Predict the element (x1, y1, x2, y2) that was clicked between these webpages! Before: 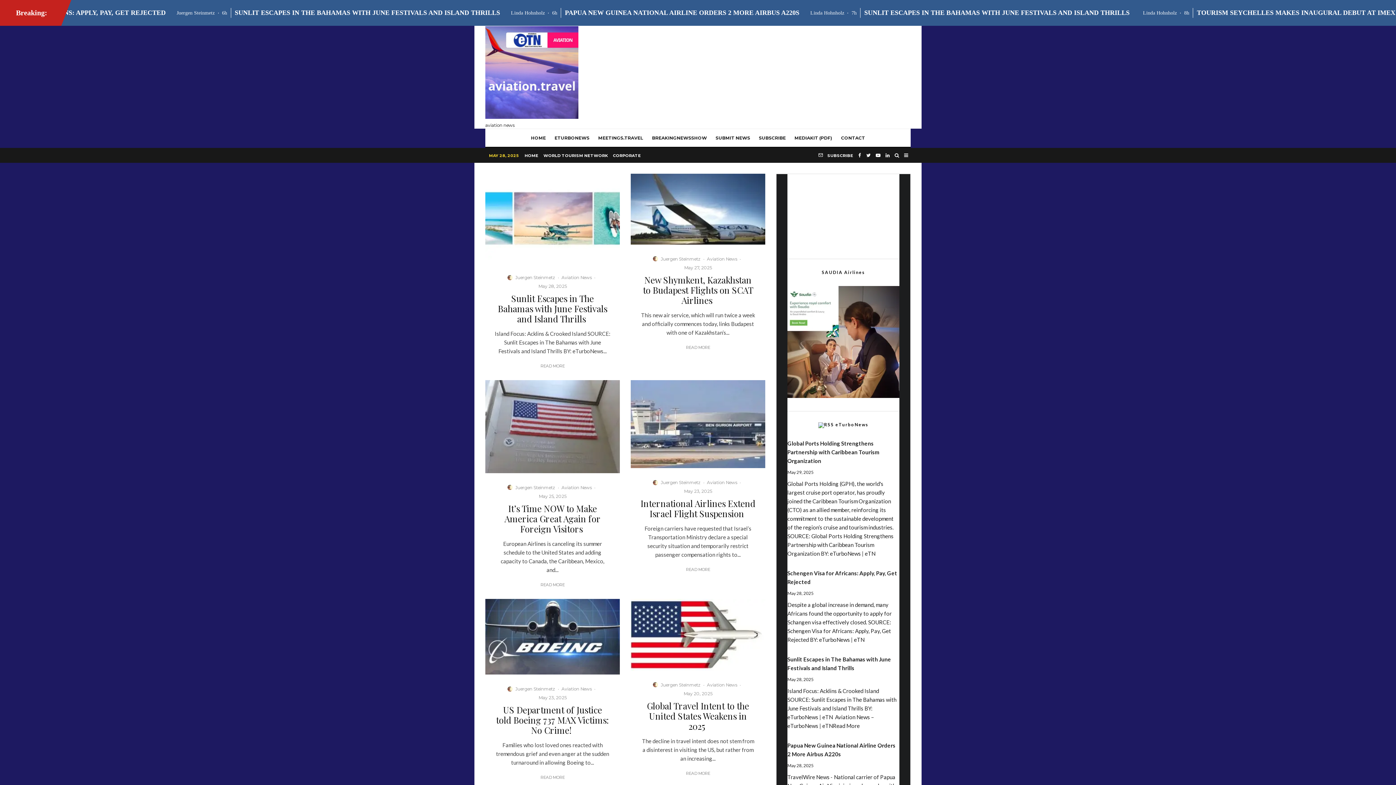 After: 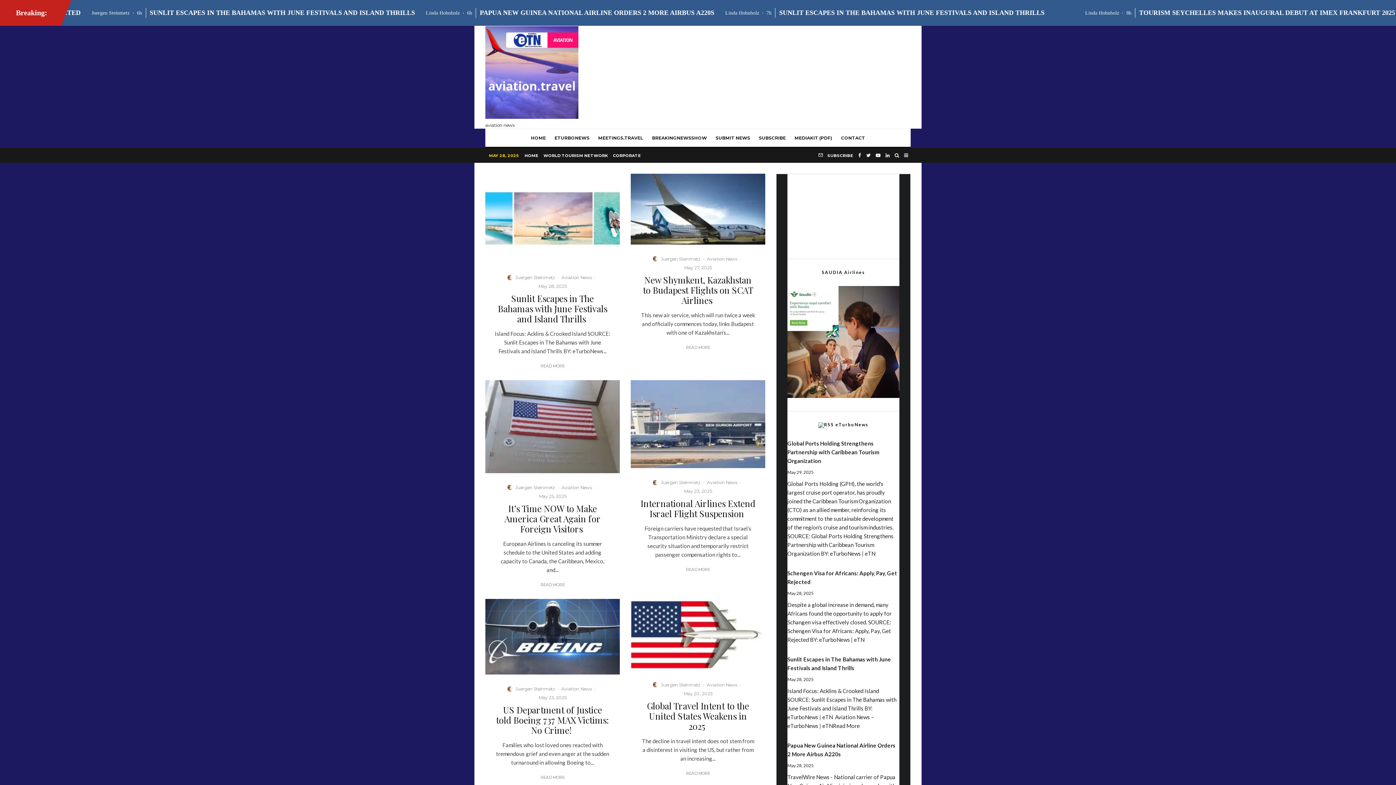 Action: label: HOME bbox: (526, 129, 550, 146)